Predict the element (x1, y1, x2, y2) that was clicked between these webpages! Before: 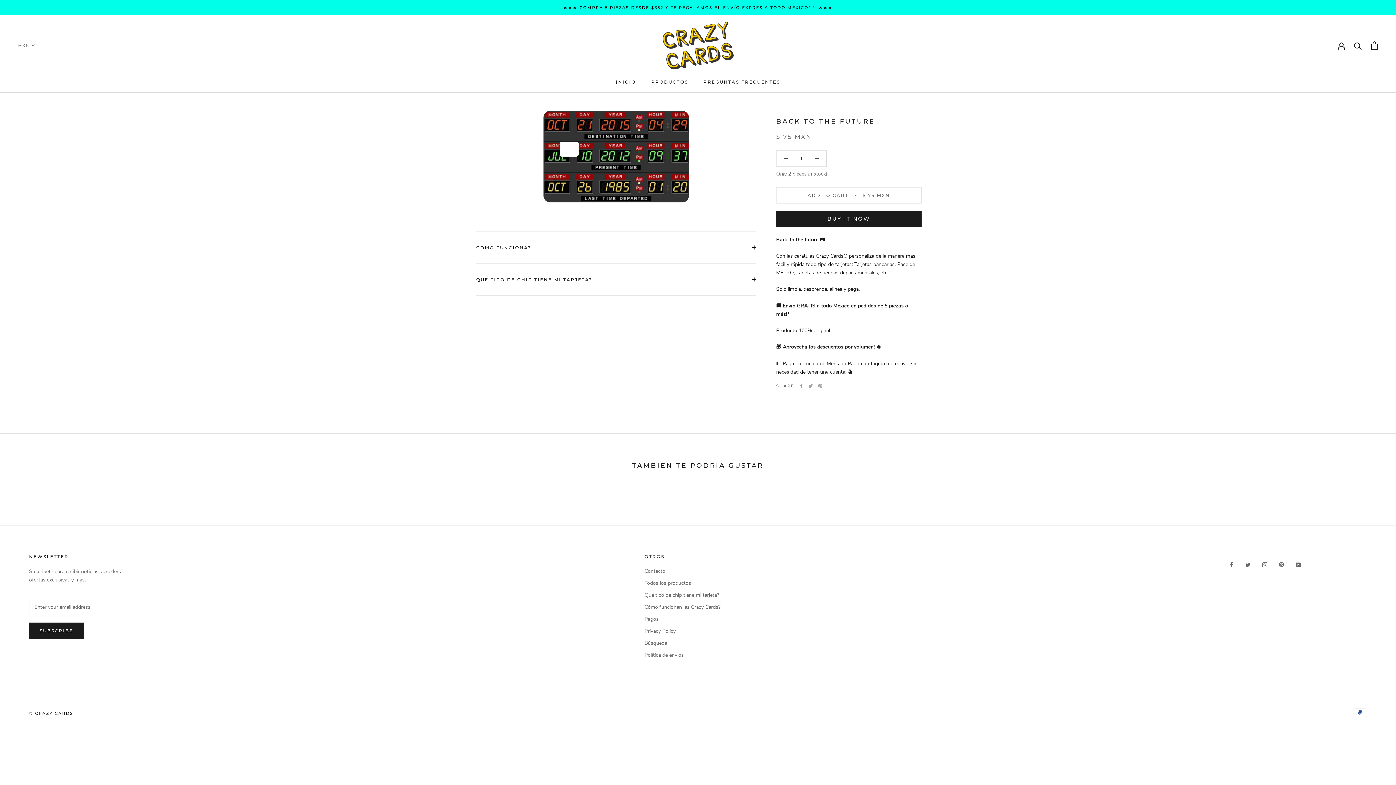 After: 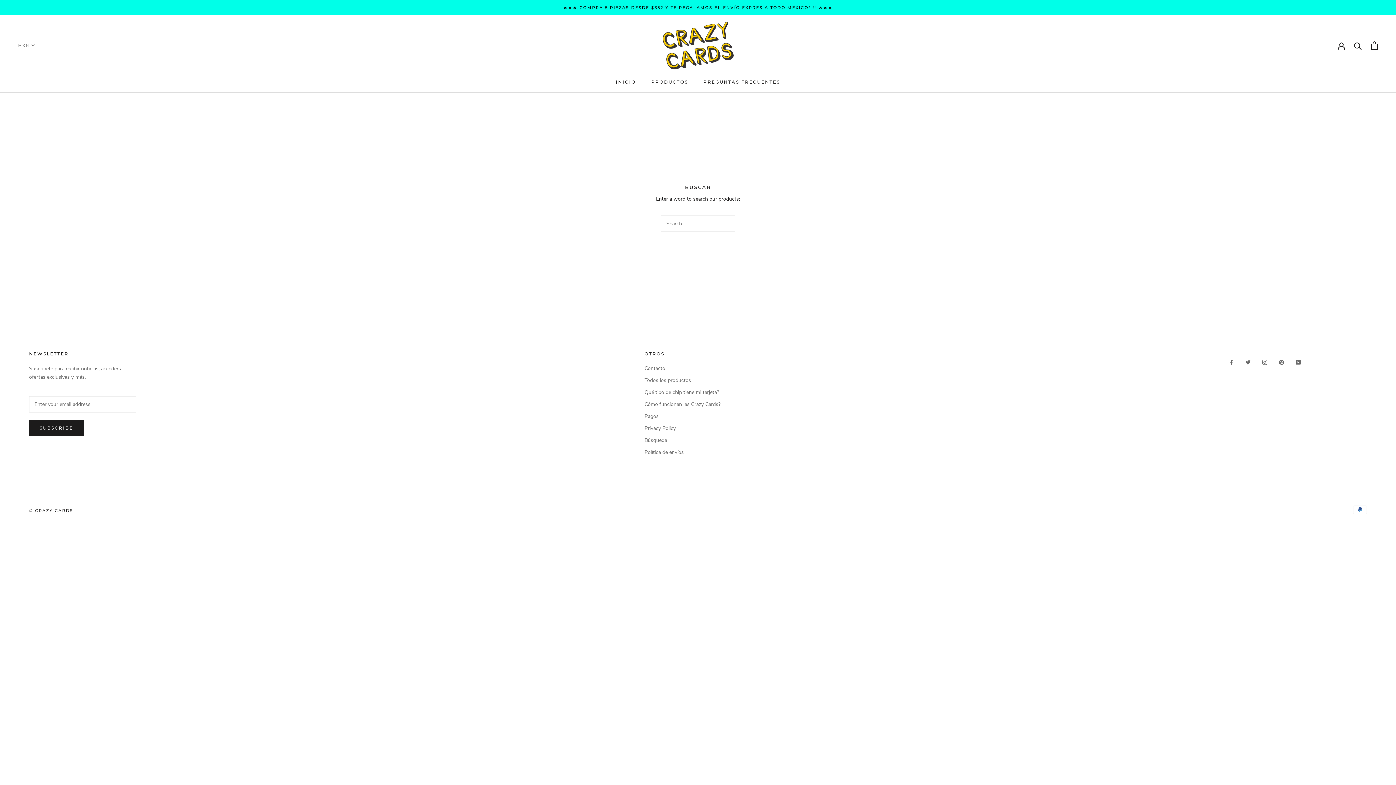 Action: bbox: (644, 639, 720, 647) label: Búsqueda